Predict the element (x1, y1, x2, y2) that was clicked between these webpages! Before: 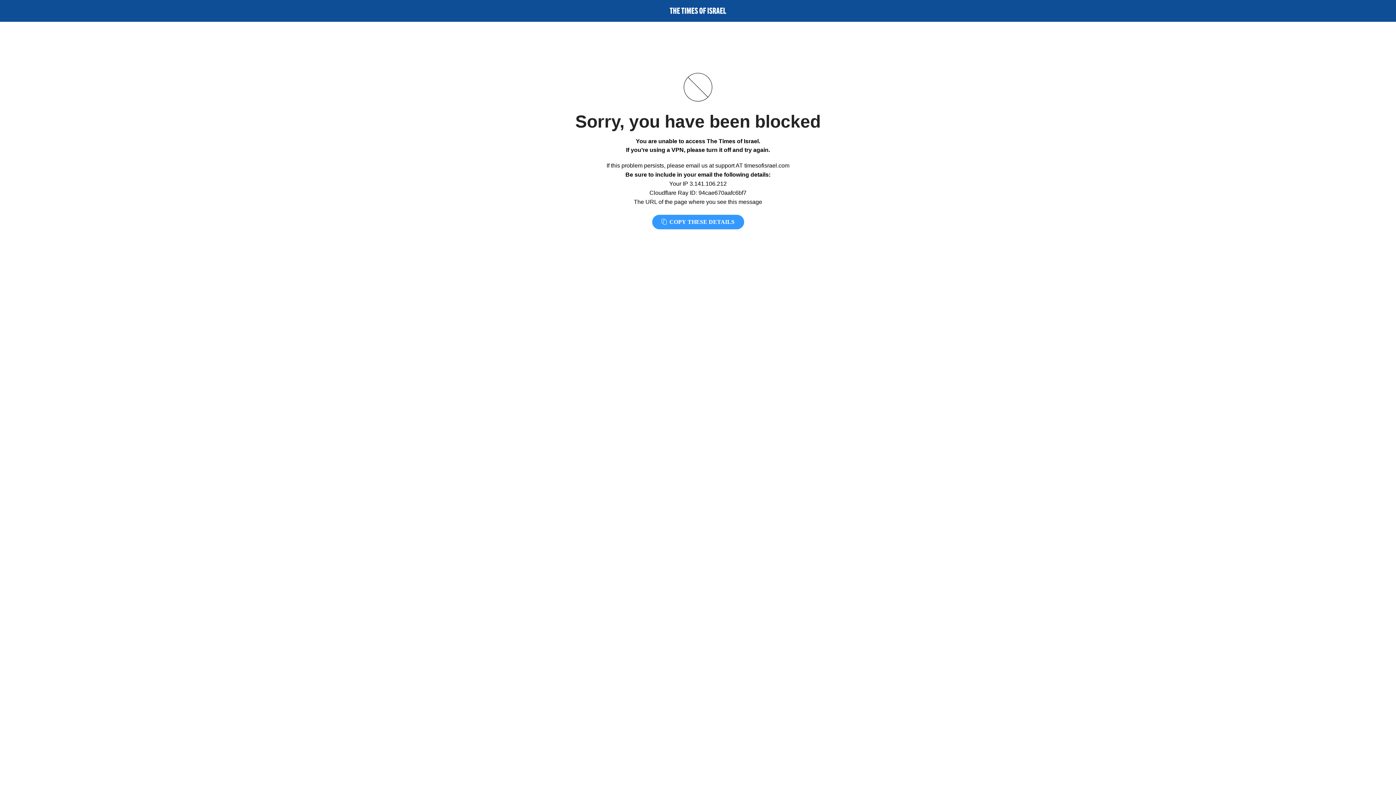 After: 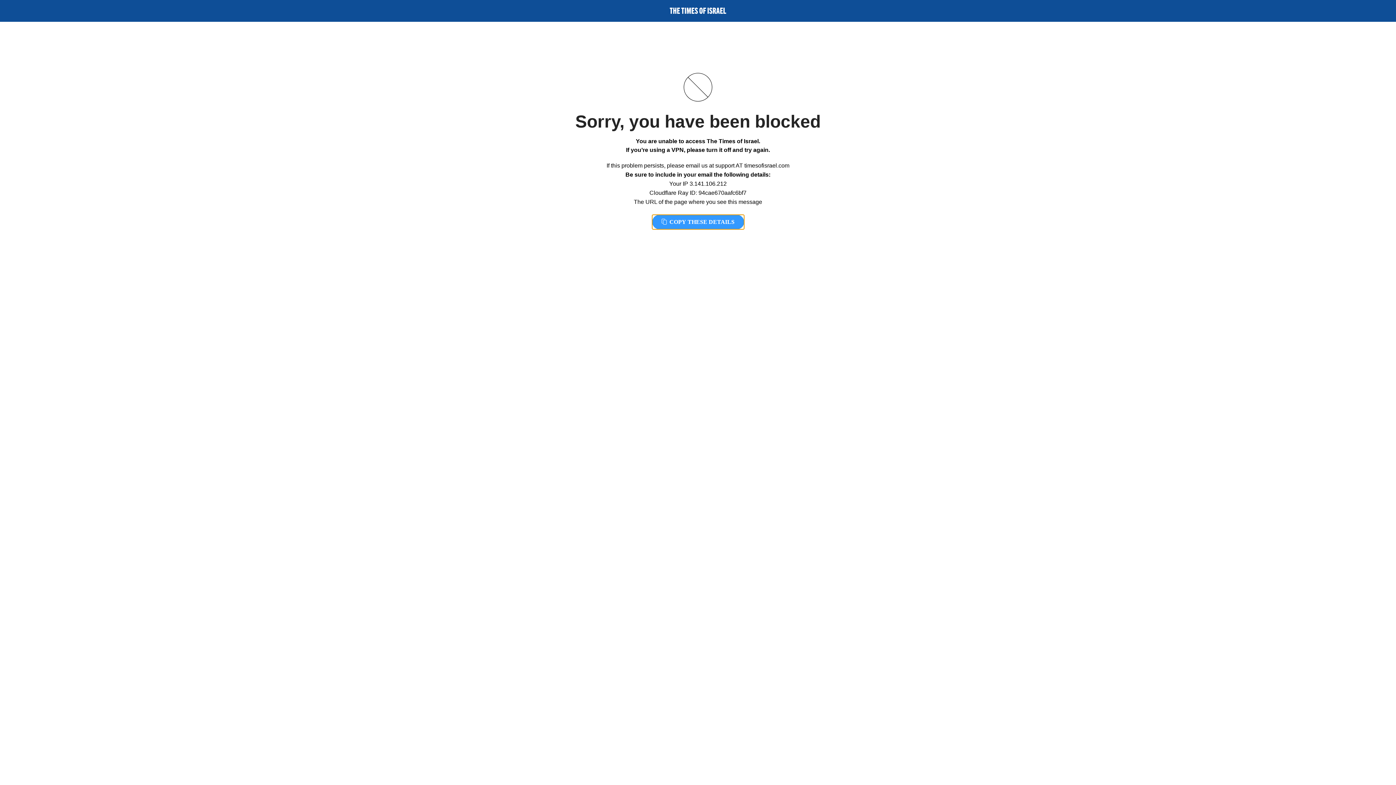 Action: bbox: (652, 214, 744, 229) label:  COPY THESE DETAILS